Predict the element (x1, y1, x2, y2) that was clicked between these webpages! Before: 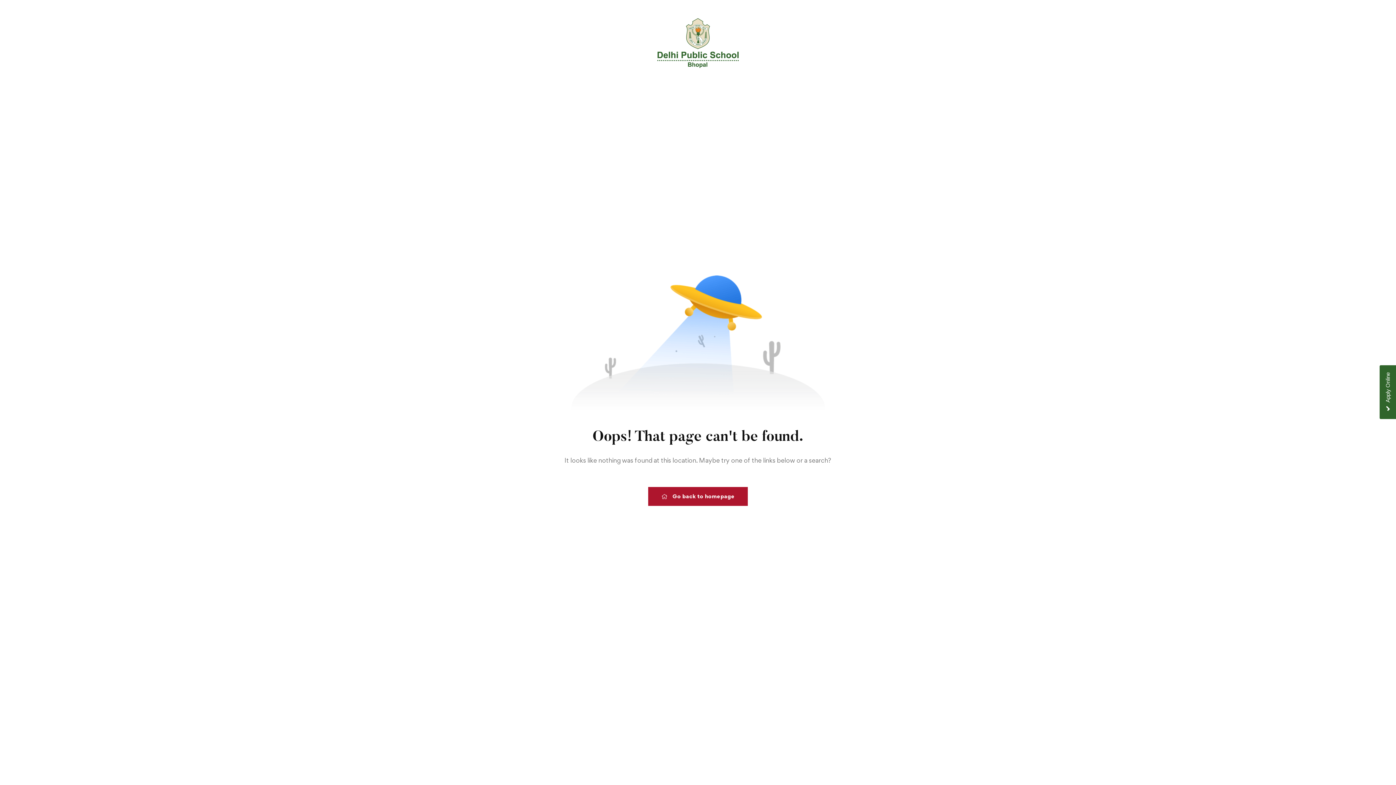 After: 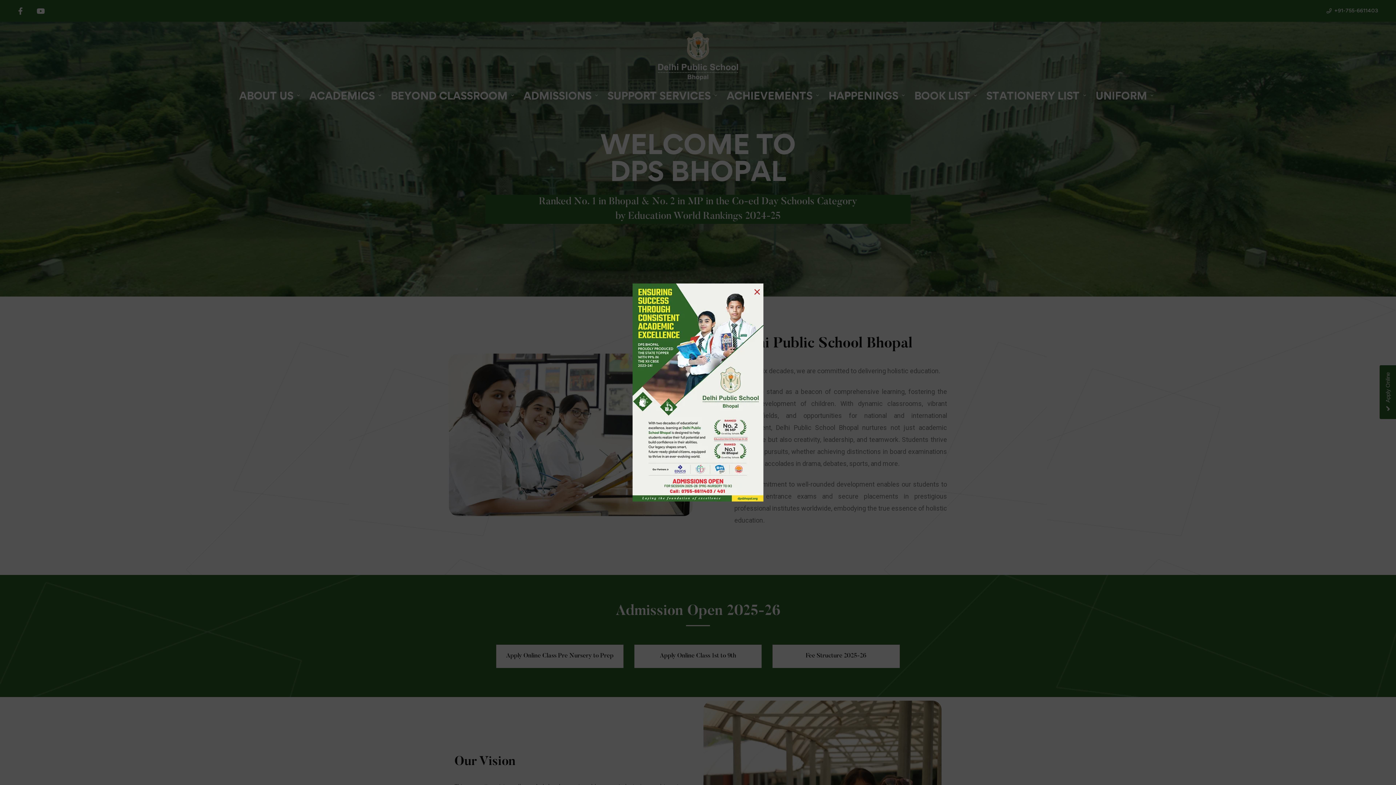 Action: bbox: (657, 12, 738, 73)